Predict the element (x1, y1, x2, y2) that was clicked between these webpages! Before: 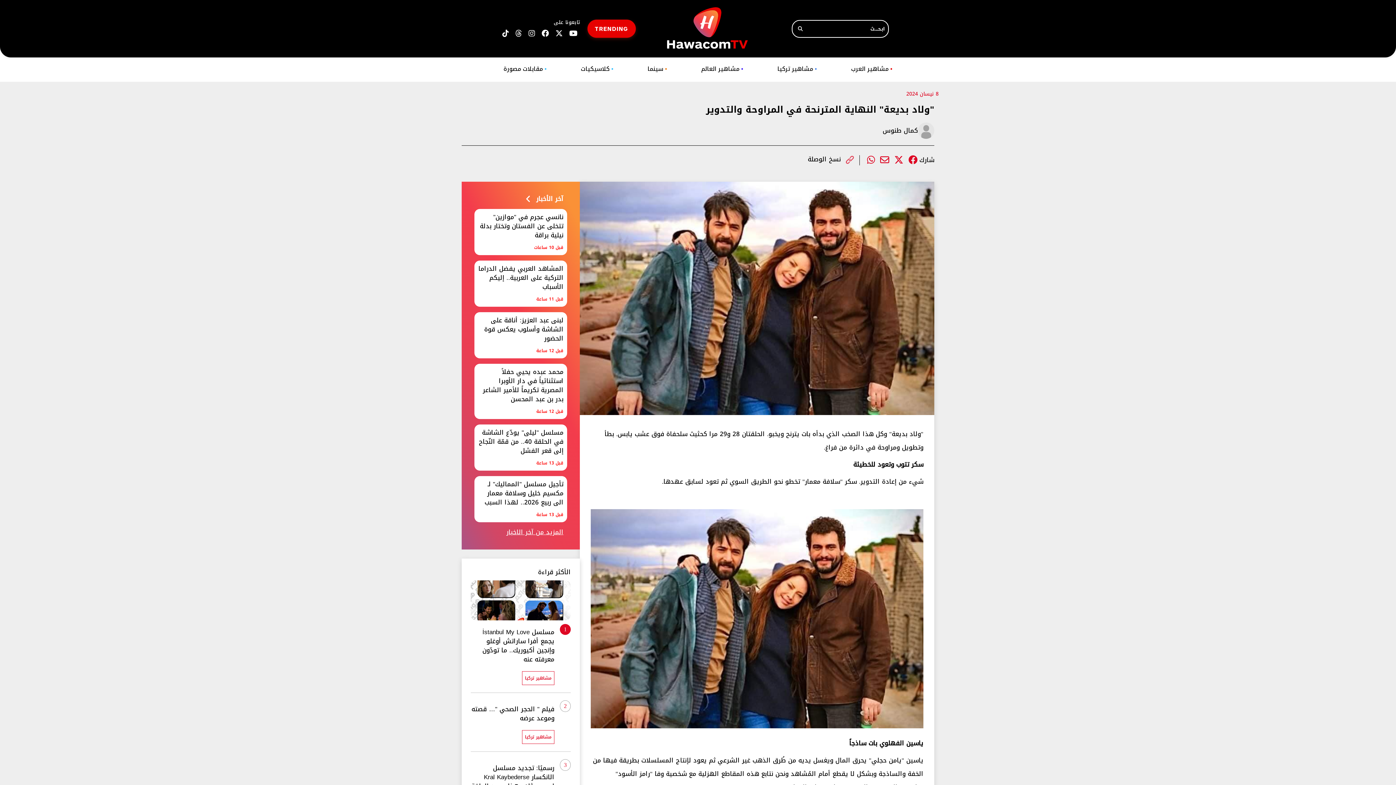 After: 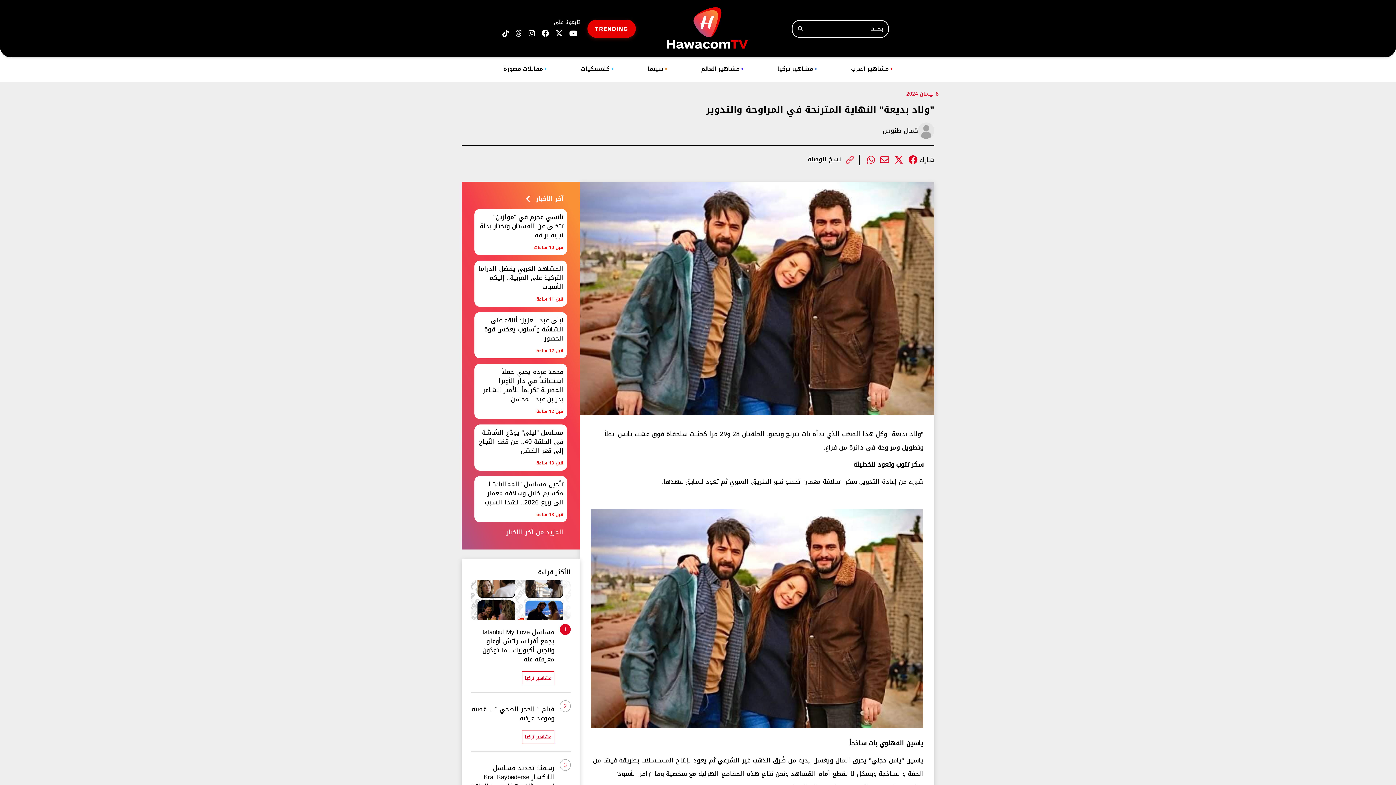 Action: bbox: (461, 122, 934, 138) label: كمال طنوس